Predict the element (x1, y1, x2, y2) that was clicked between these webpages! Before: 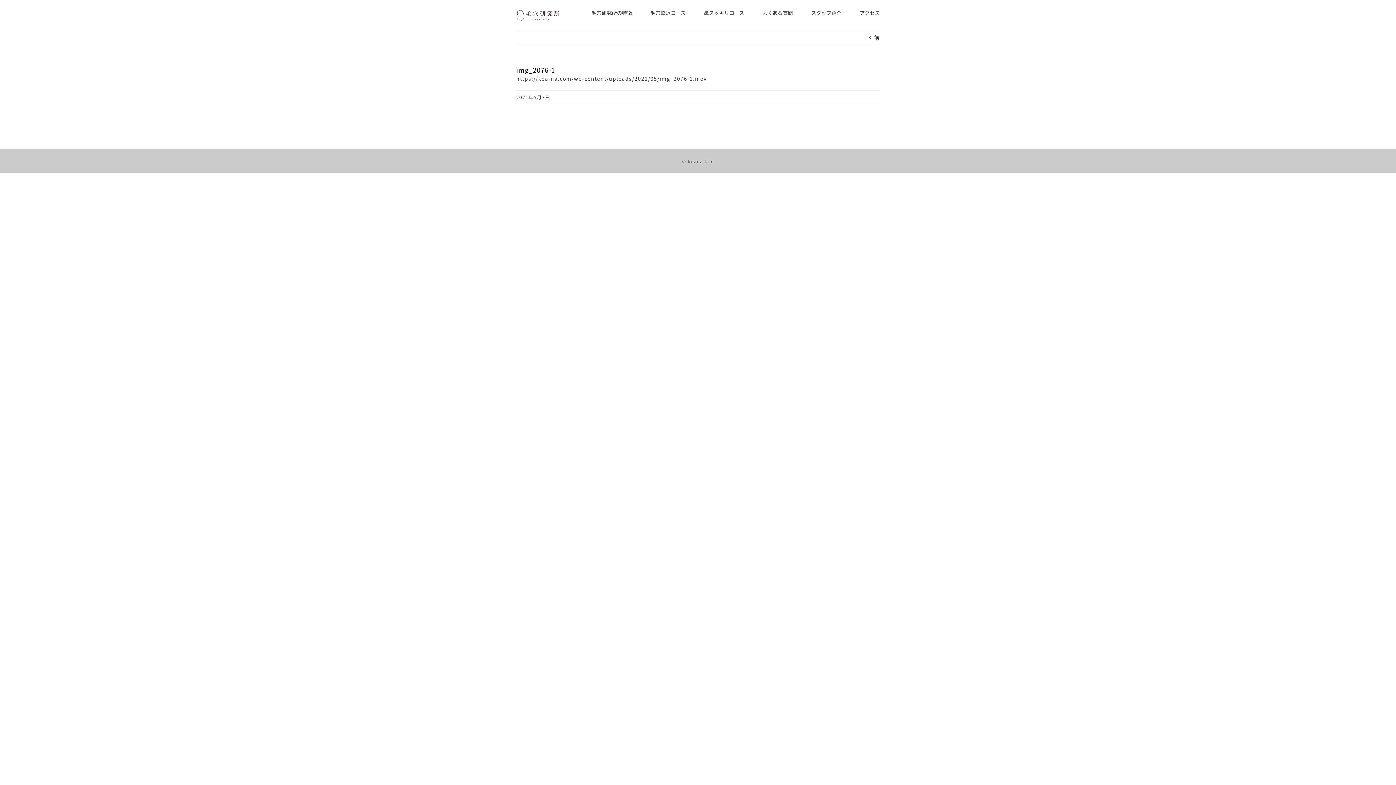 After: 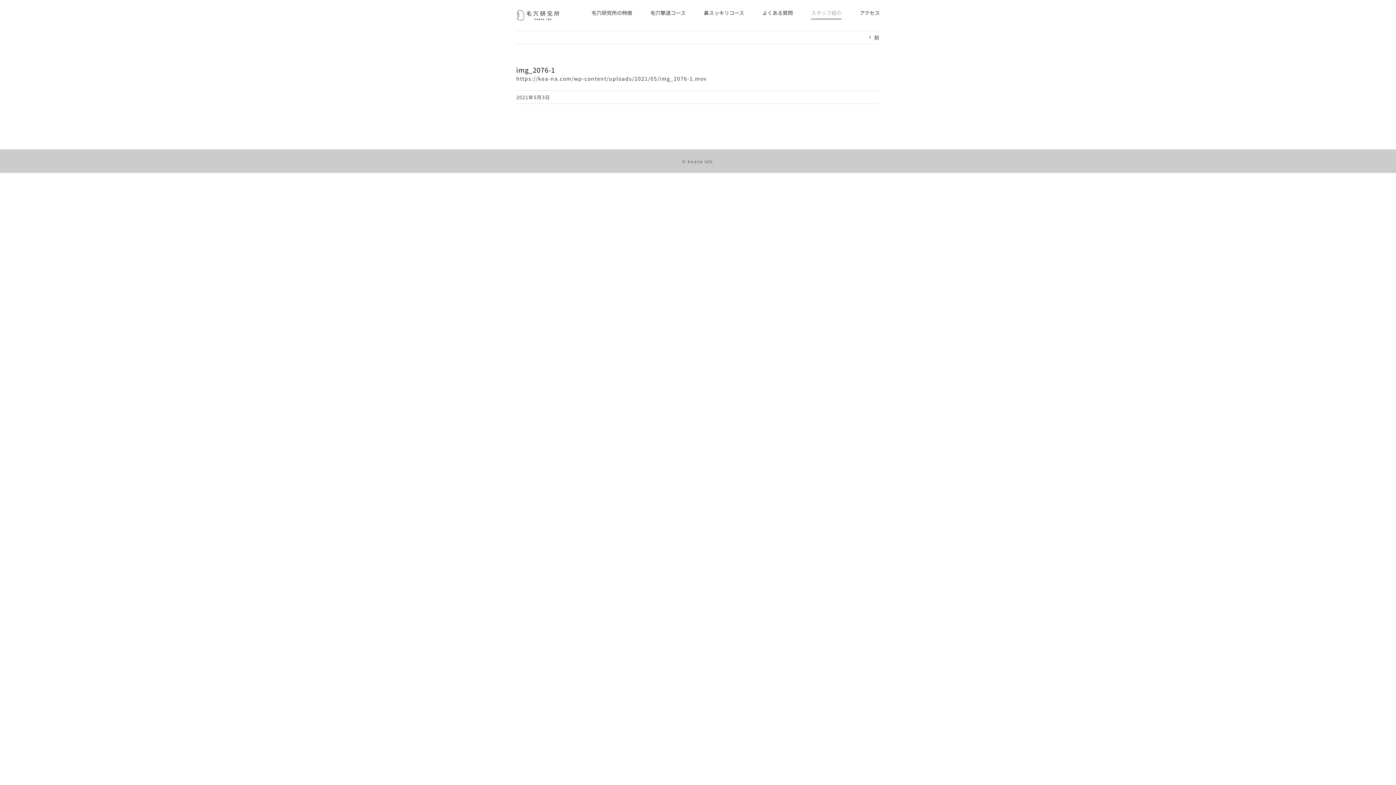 Action: label: スタッフ紹介 bbox: (811, 3, 841, 21)